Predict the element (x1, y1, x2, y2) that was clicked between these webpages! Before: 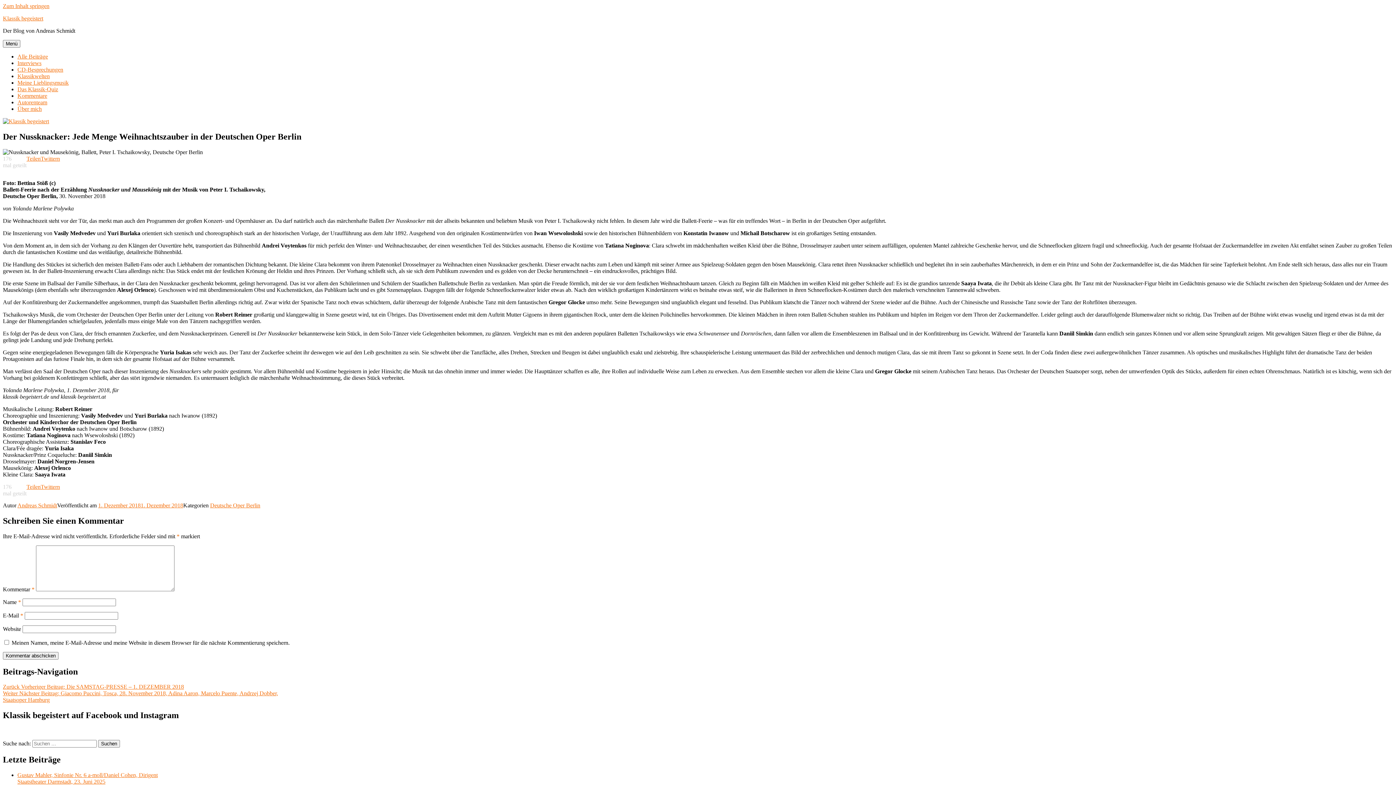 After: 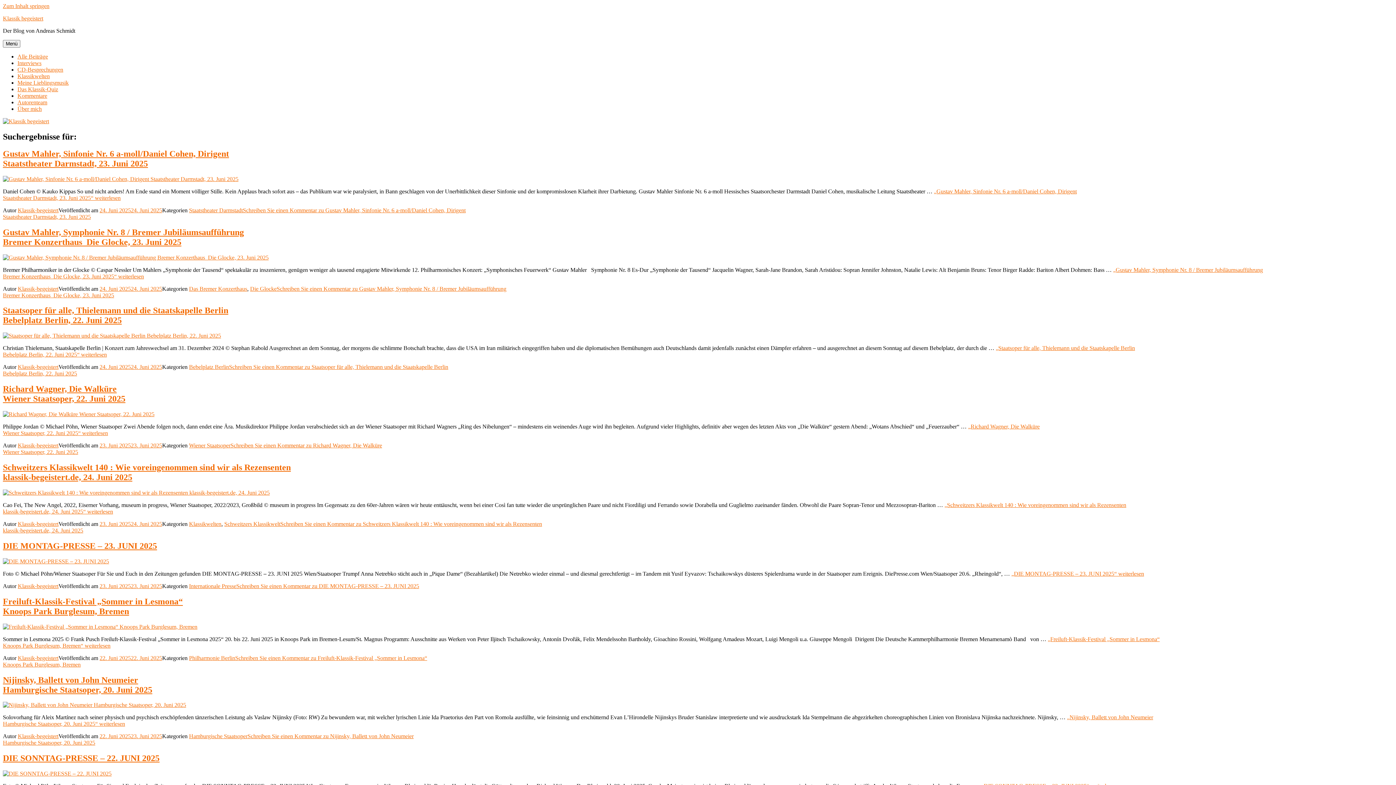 Action: bbox: (98, 740, 120, 748) label: Suchen